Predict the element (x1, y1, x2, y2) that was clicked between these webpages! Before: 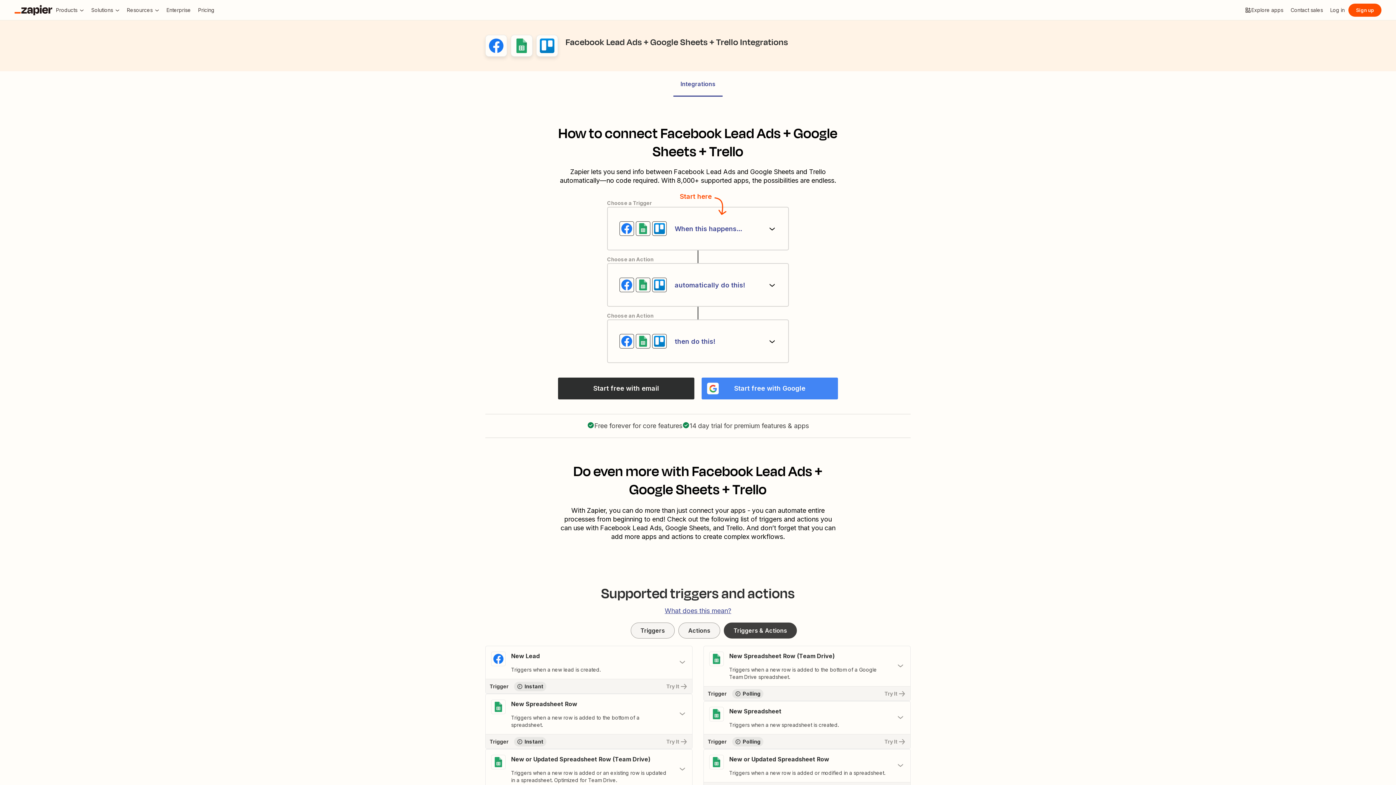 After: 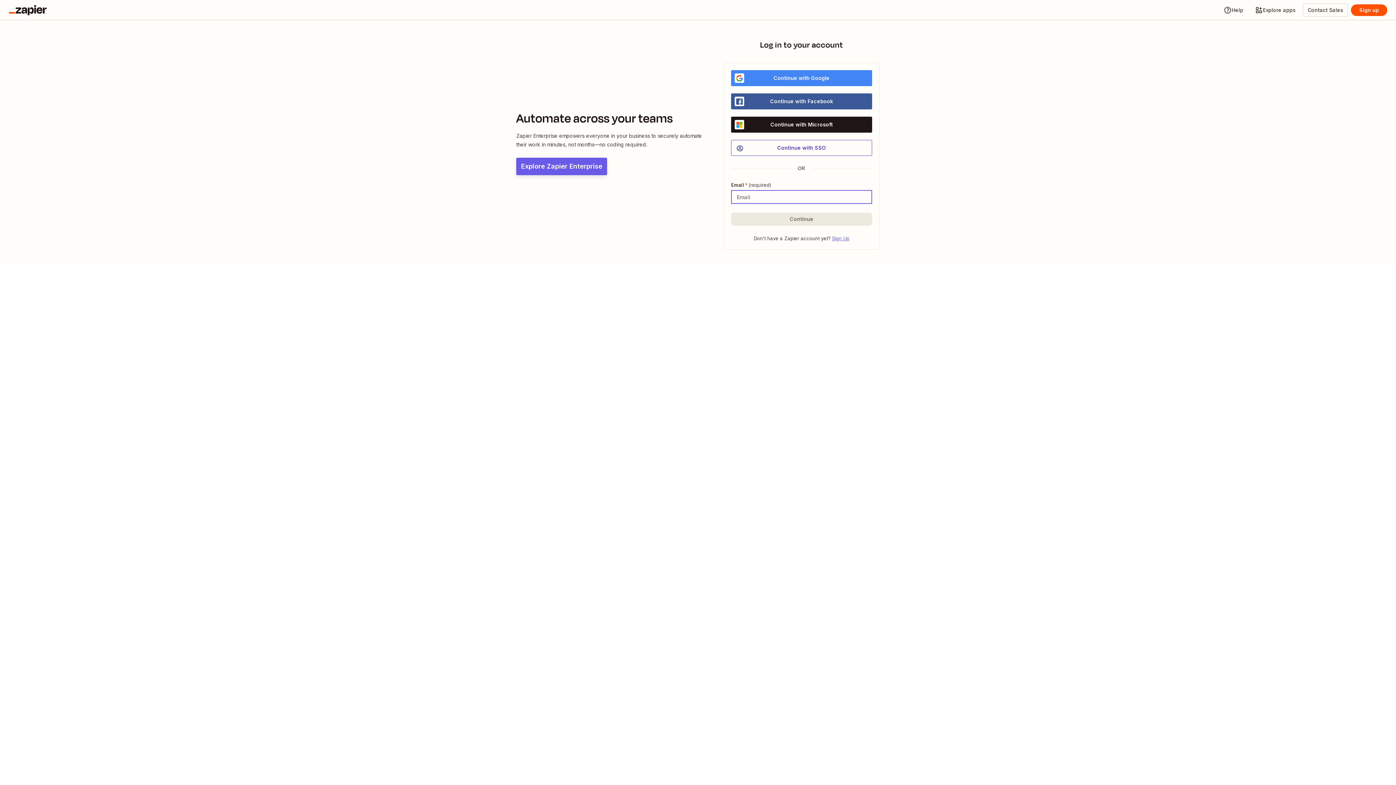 Action: label: Log in bbox: (1326, 3, 1348, 16)